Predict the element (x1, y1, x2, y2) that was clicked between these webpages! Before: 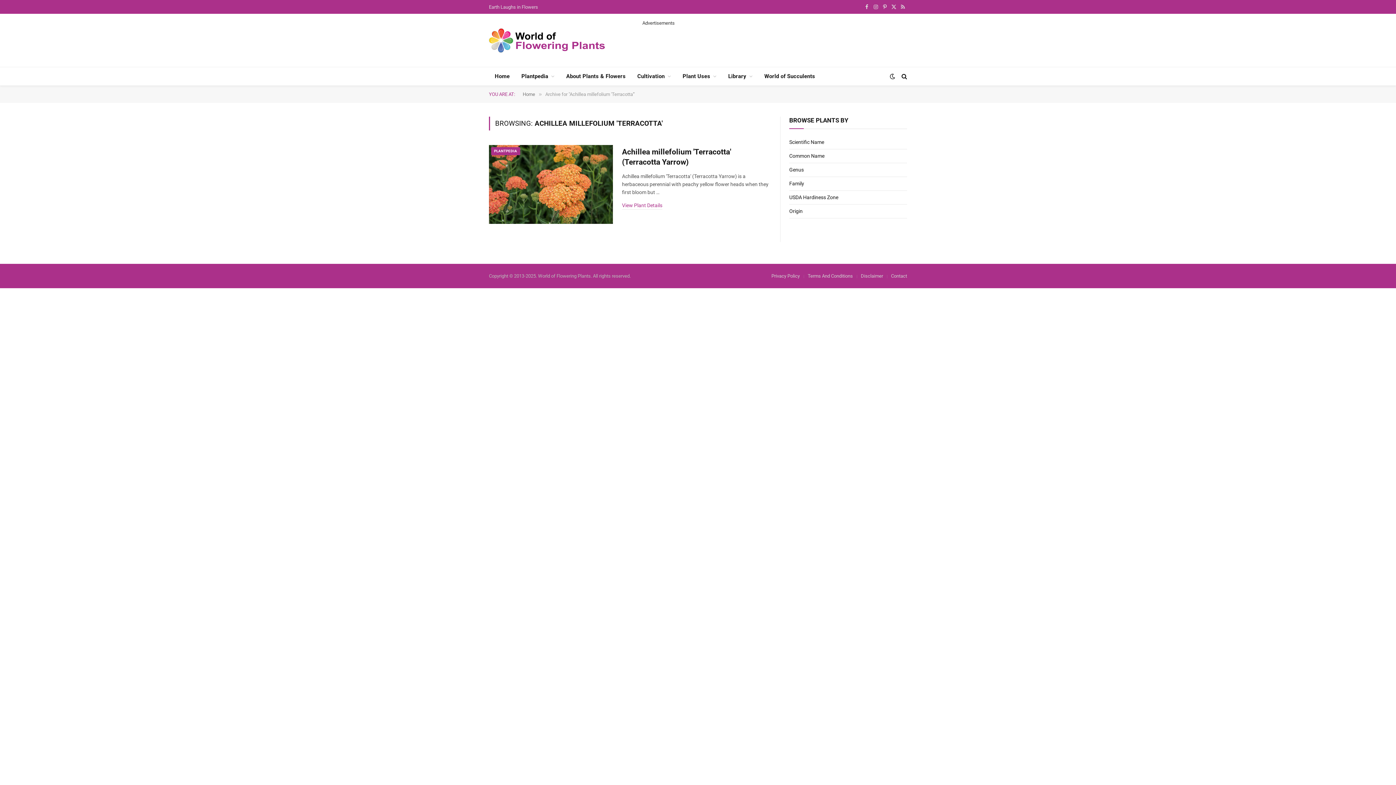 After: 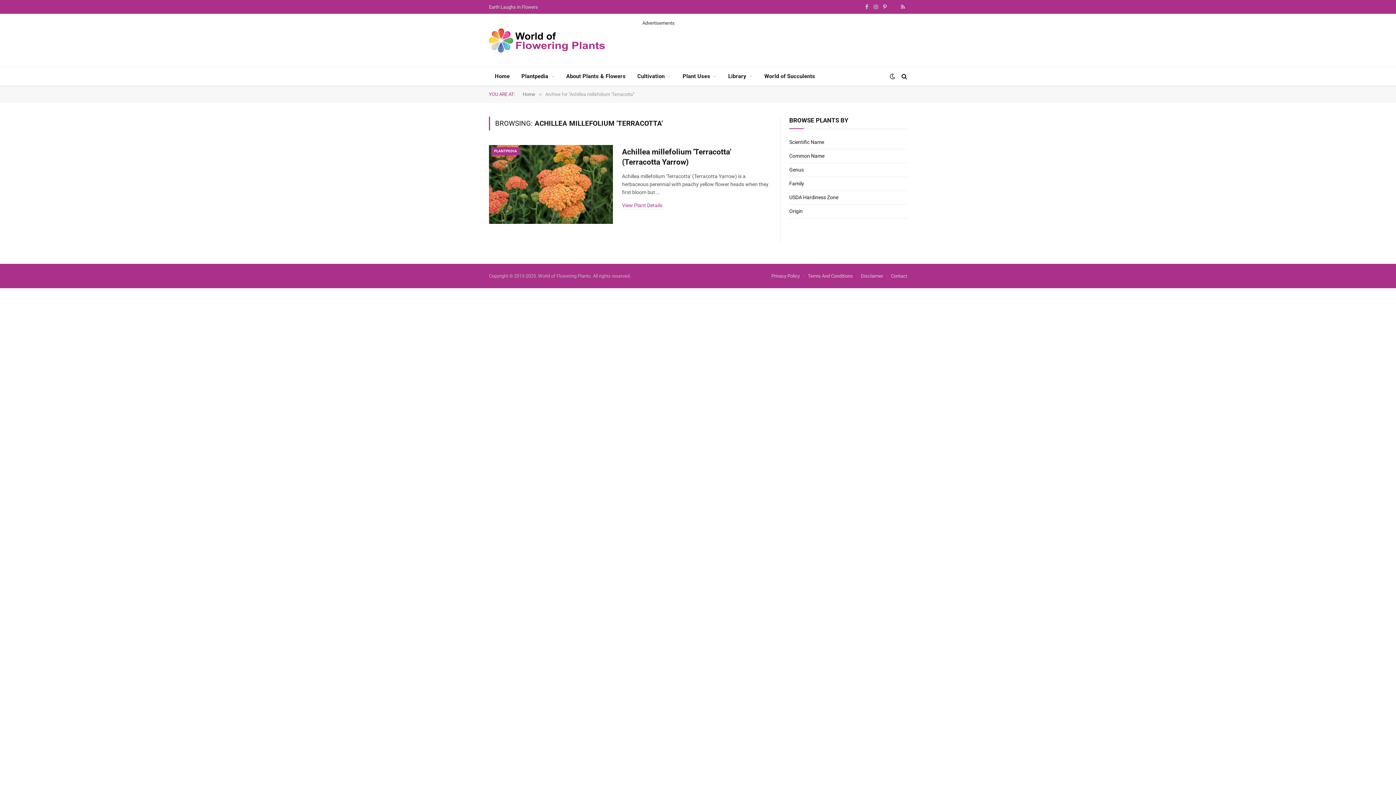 Action: label: X (Twitter) bbox: (889, 0, 898, 13)